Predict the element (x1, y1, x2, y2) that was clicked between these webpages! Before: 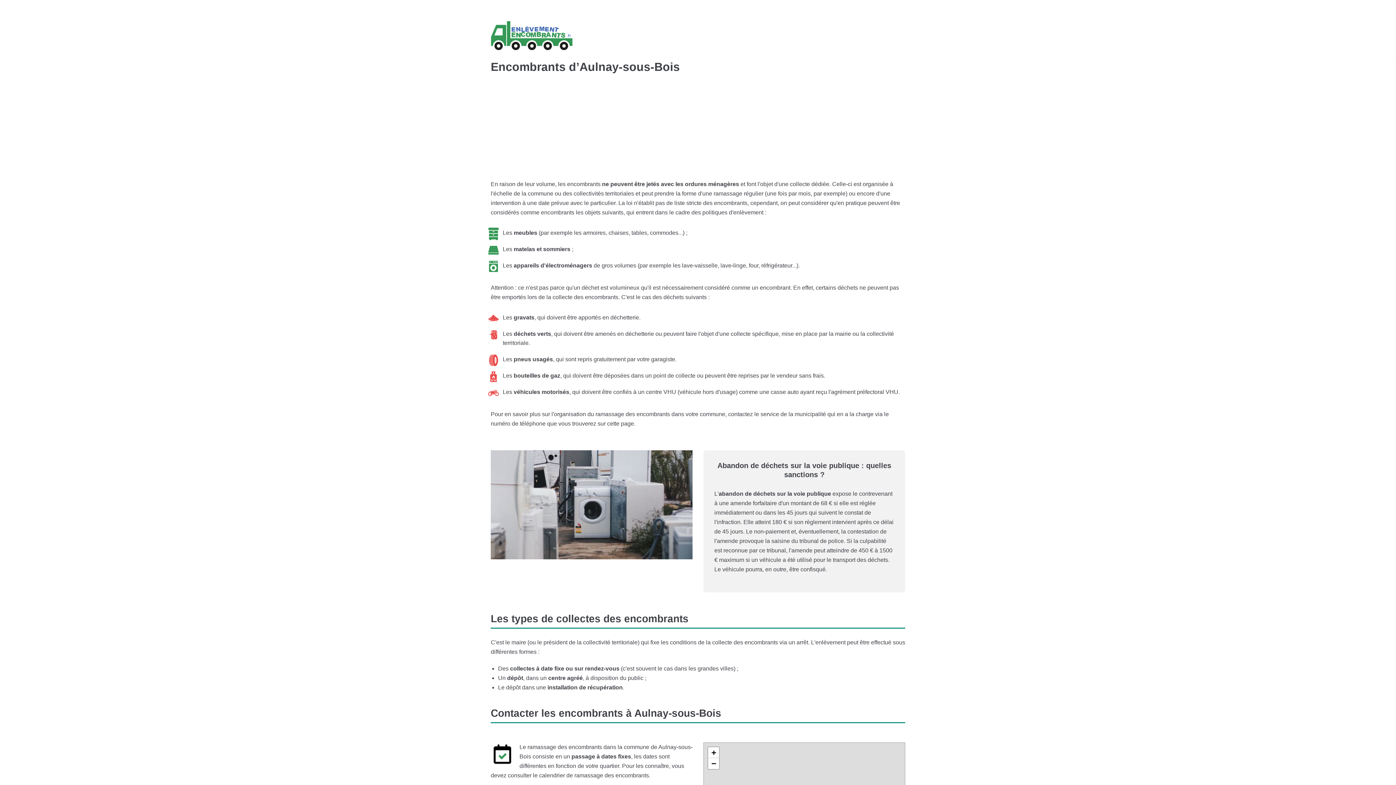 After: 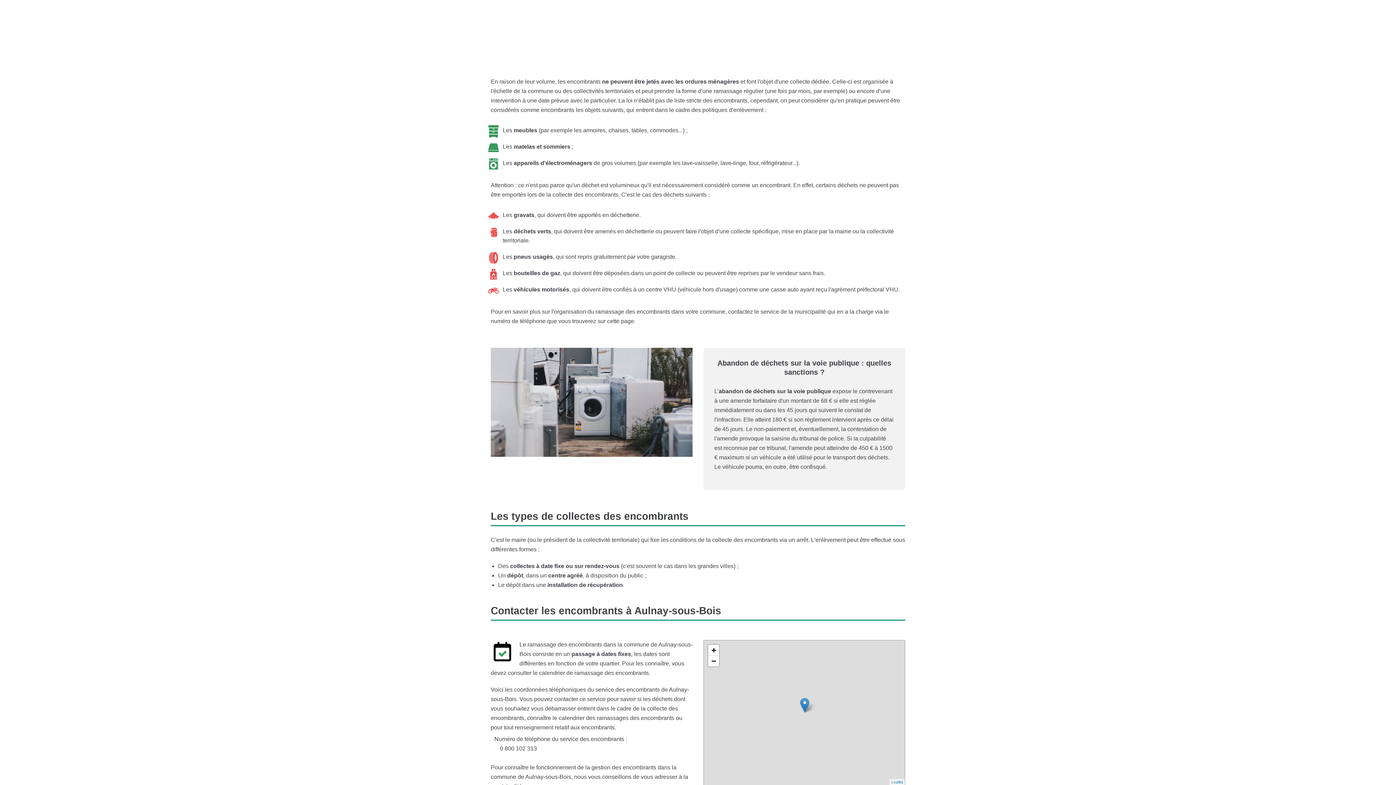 Action: bbox: (708, 747, 719, 758) label: Zoom in